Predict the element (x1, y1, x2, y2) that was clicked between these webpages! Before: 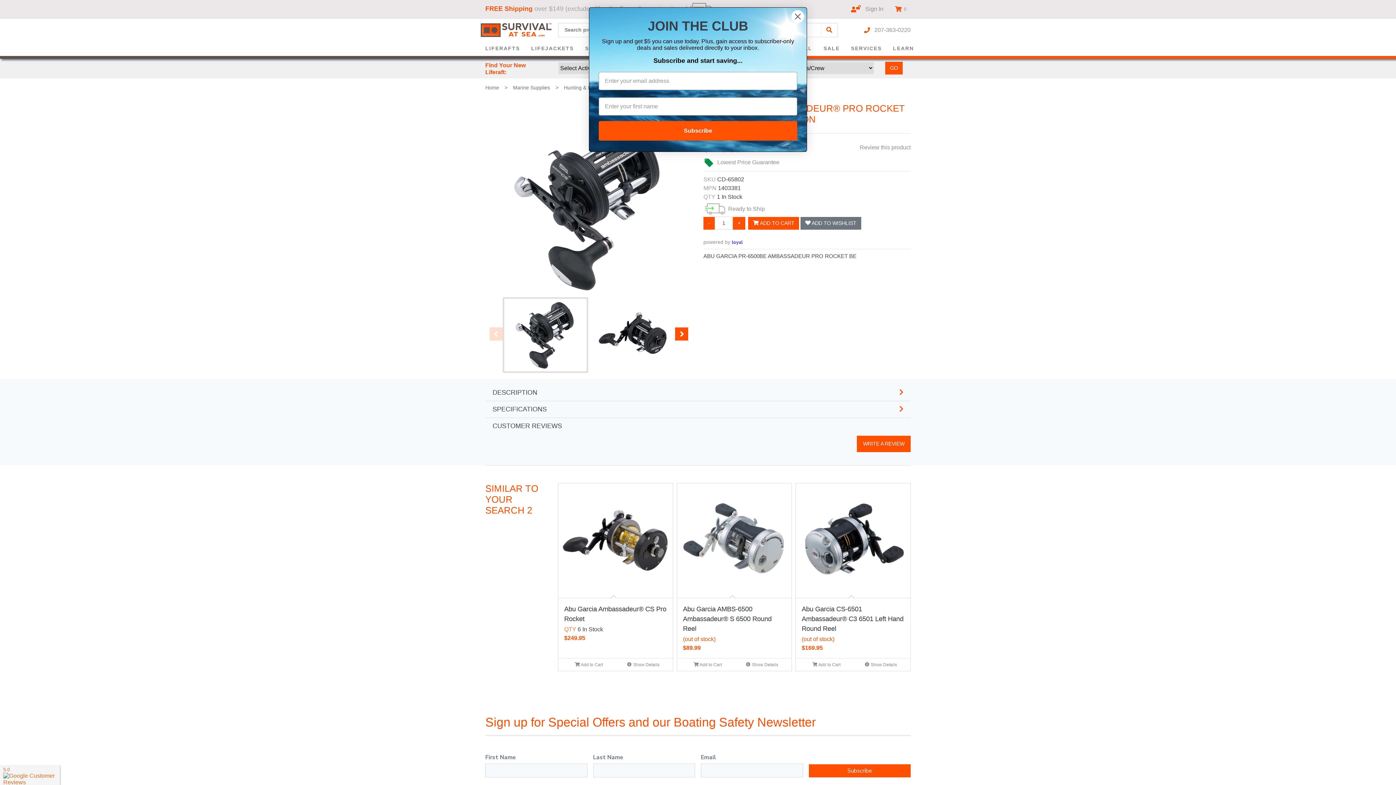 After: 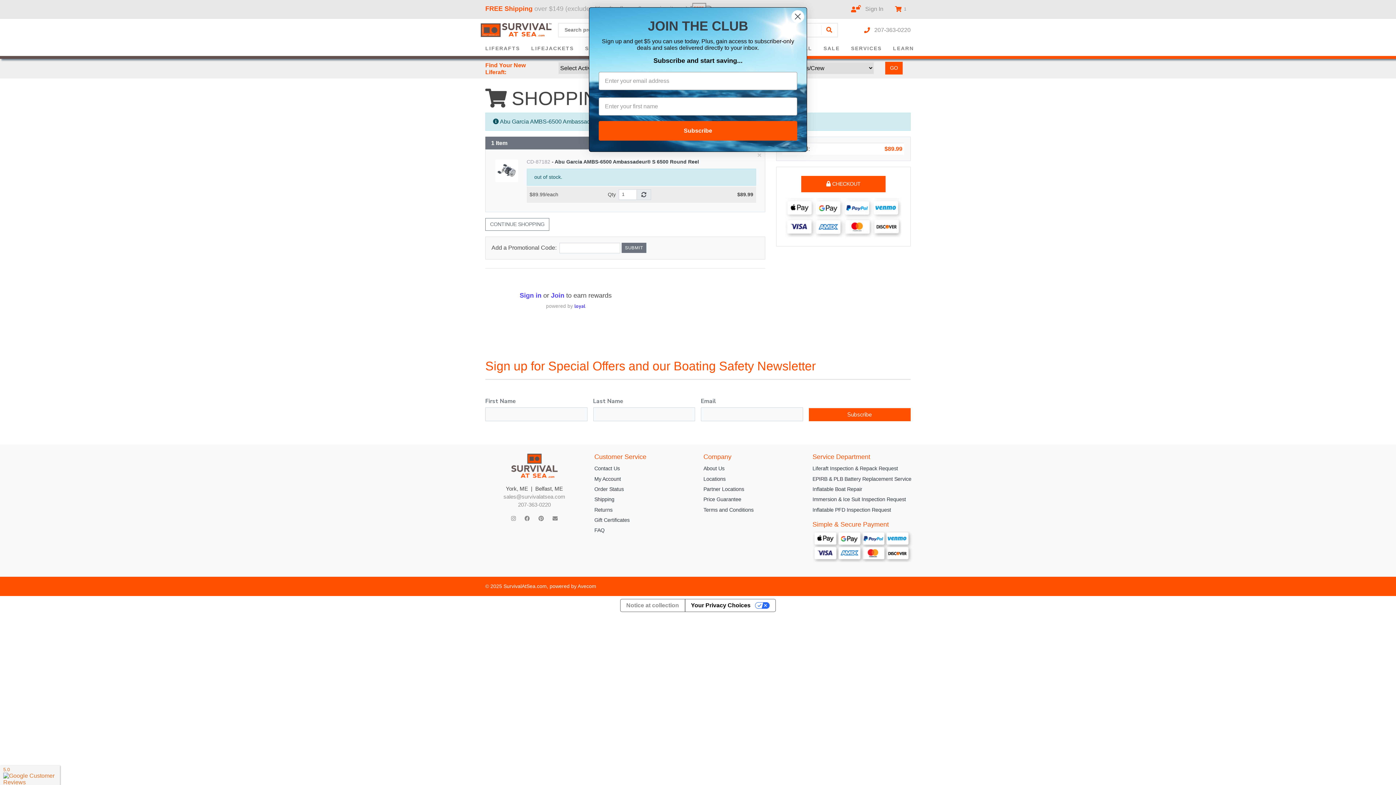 Action: label:  Add to Cart bbox: (693, 662, 721, 667)